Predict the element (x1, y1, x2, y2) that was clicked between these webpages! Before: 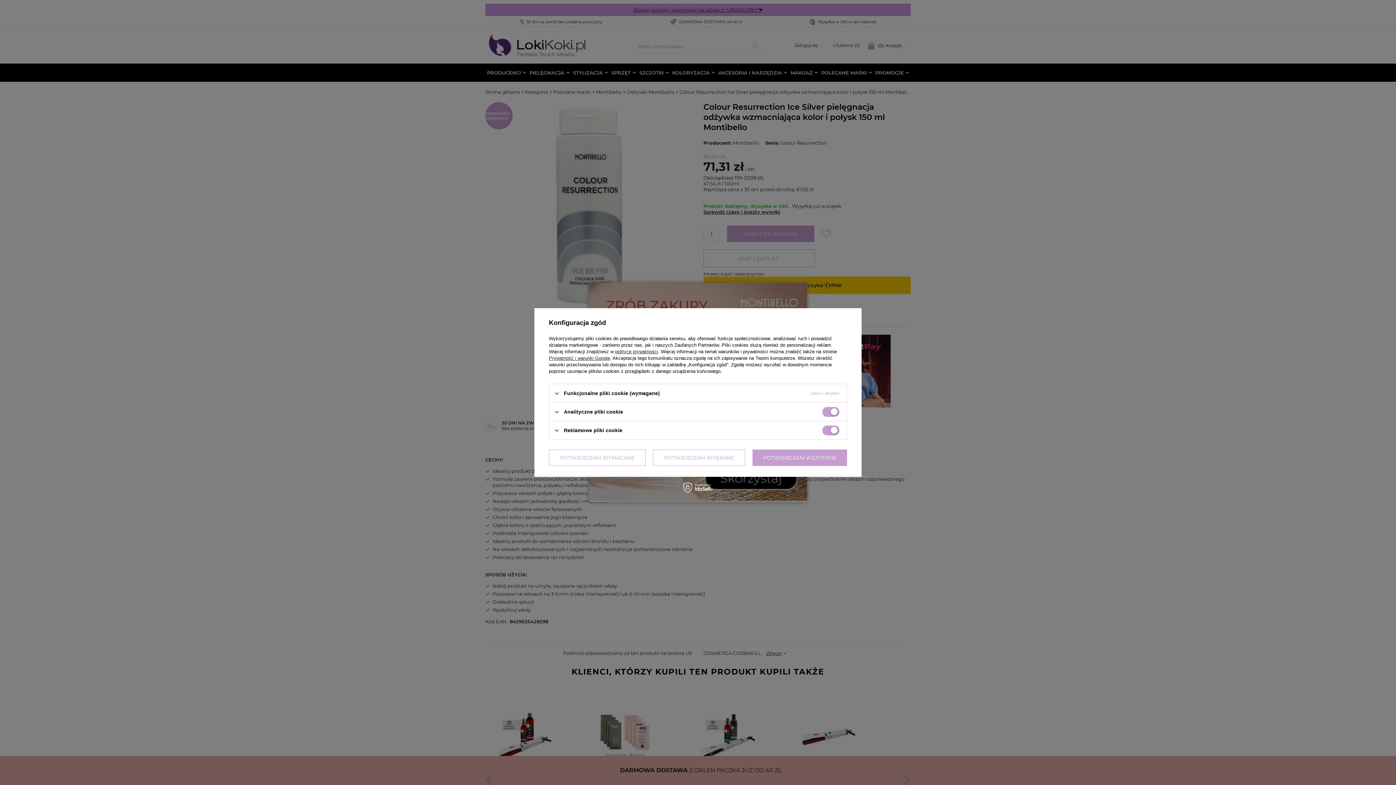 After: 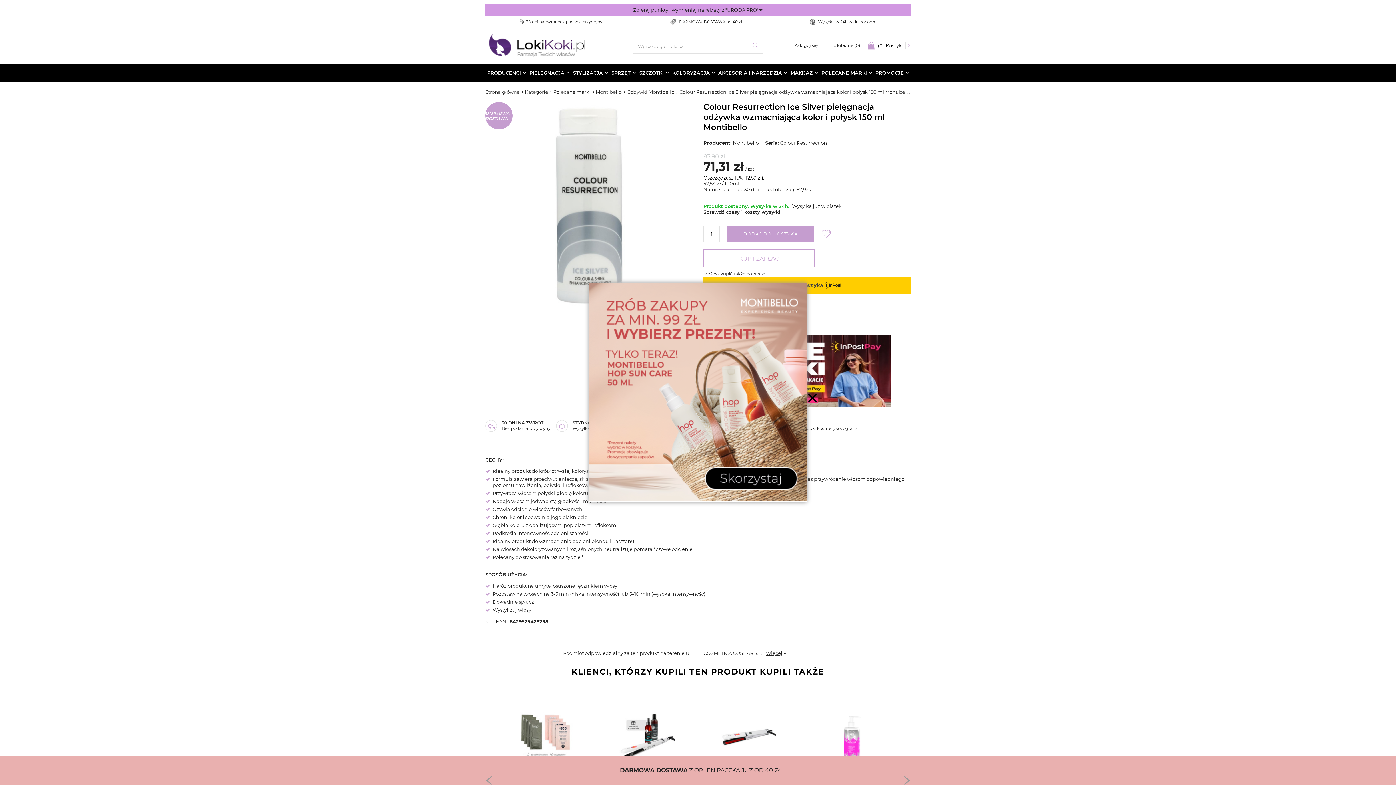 Action: bbox: (653, 449, 745, 466) label: POTWIERDZAM WYBRANE